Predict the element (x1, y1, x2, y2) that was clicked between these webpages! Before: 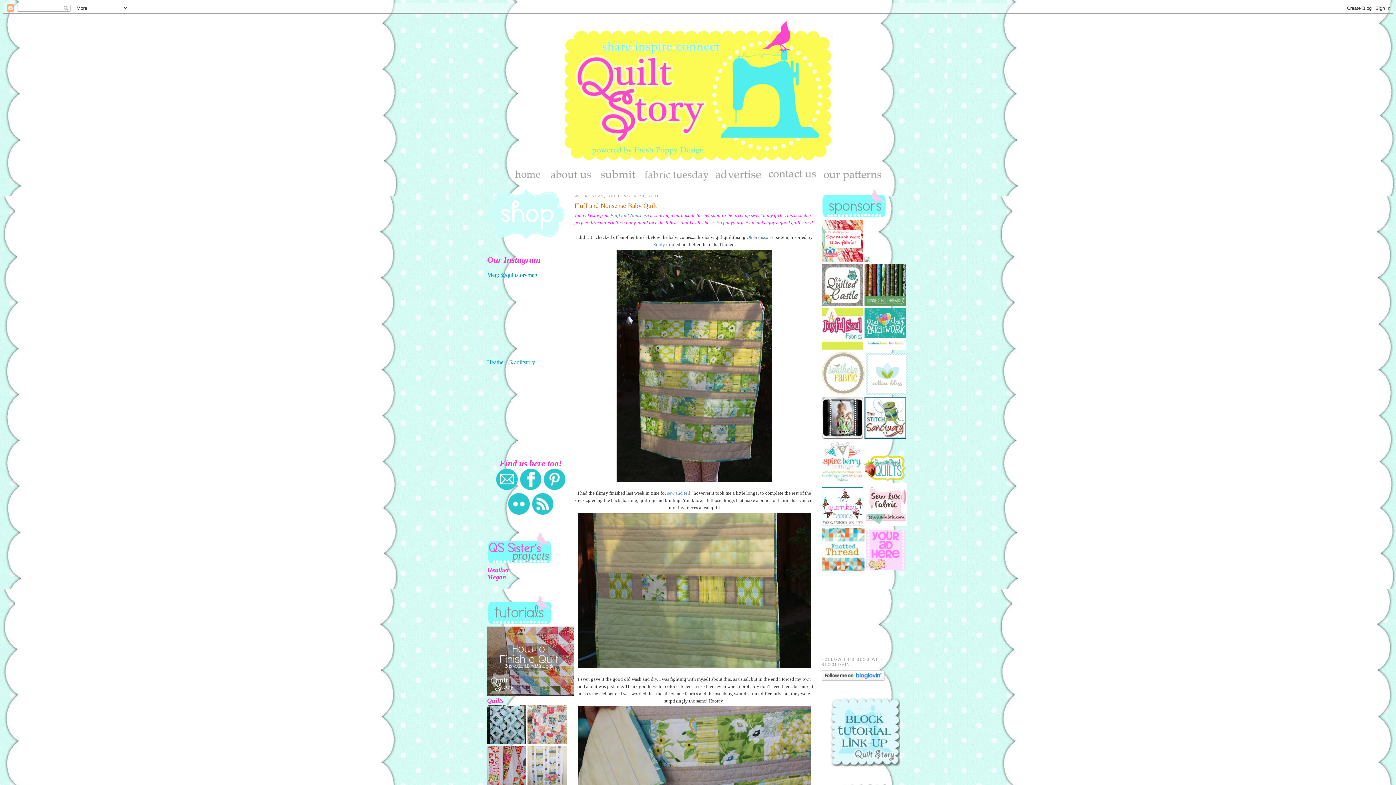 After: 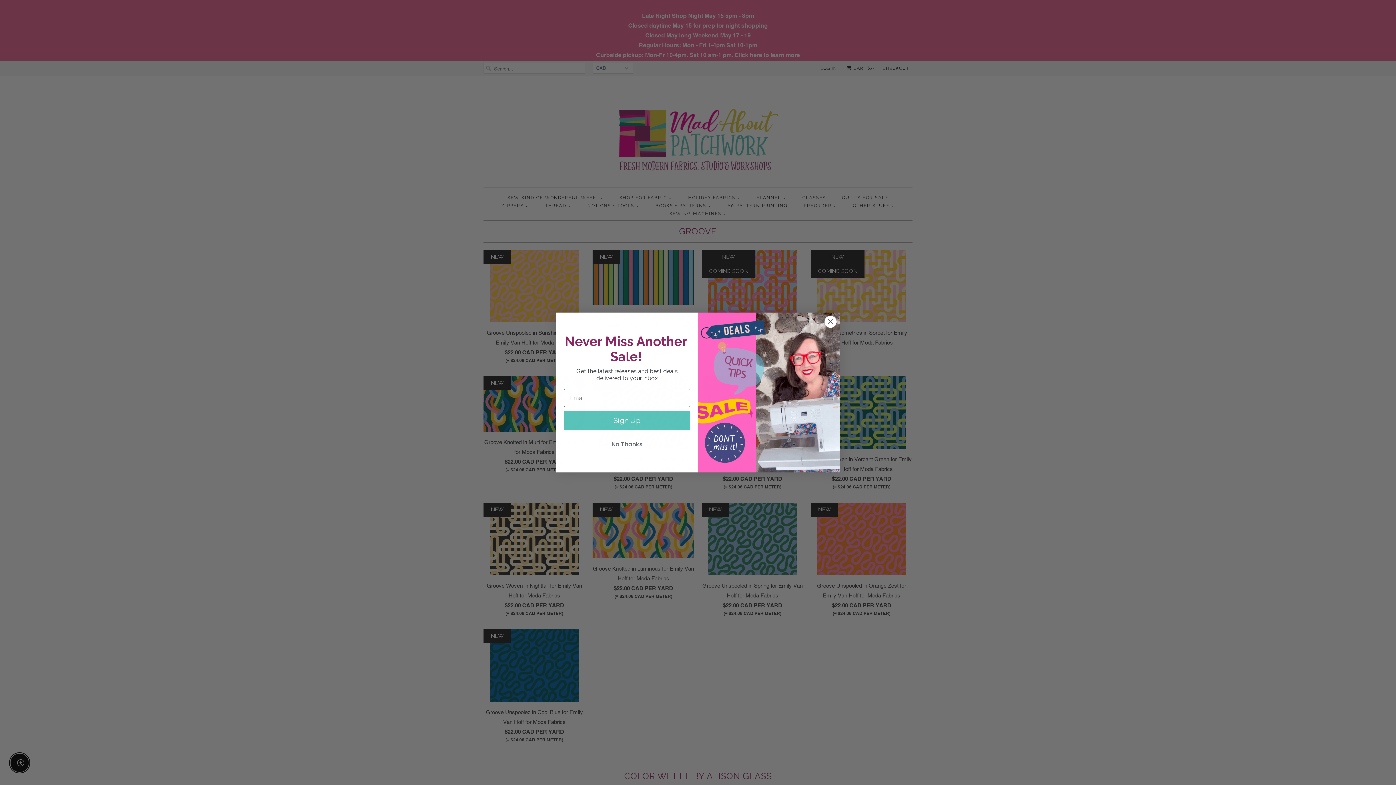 Action: bbox: (864, 345, 906, 350)